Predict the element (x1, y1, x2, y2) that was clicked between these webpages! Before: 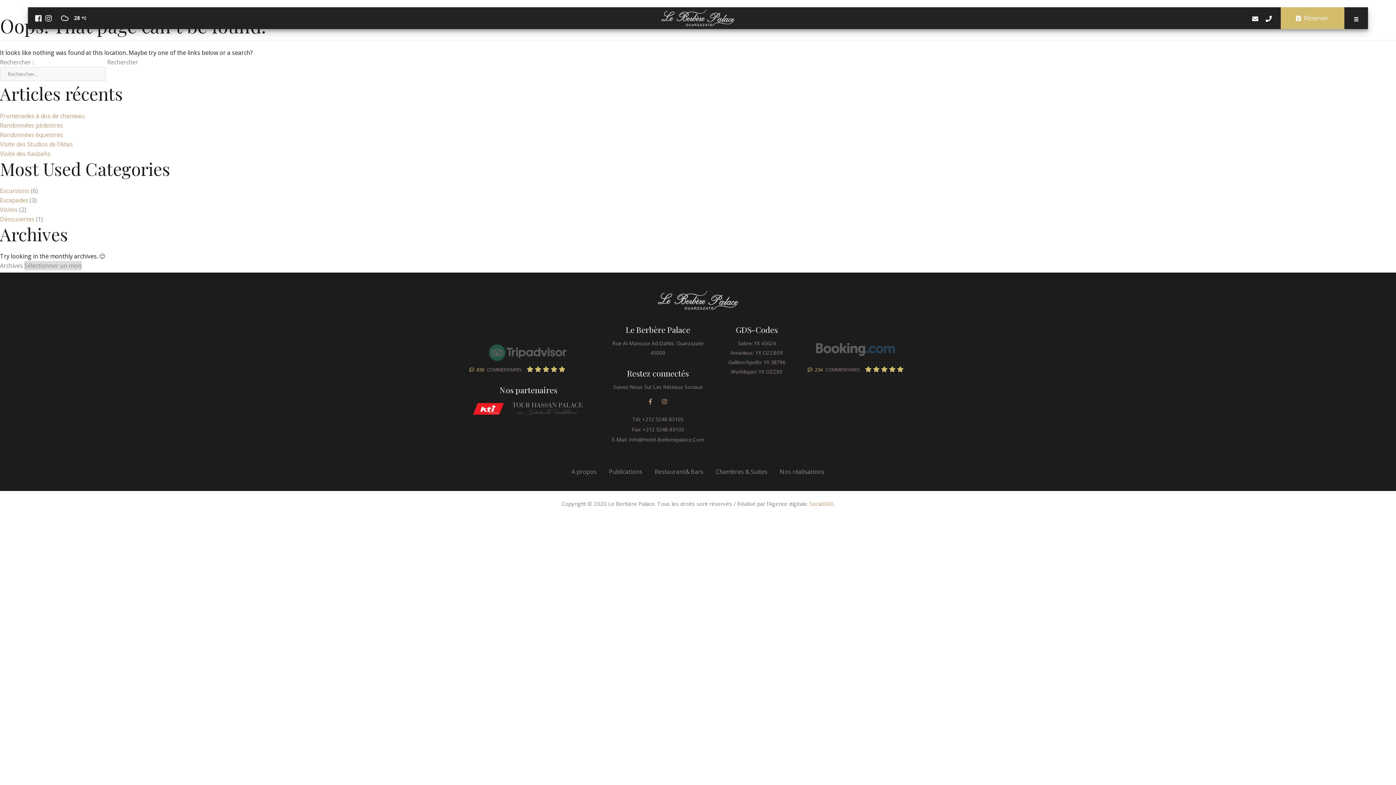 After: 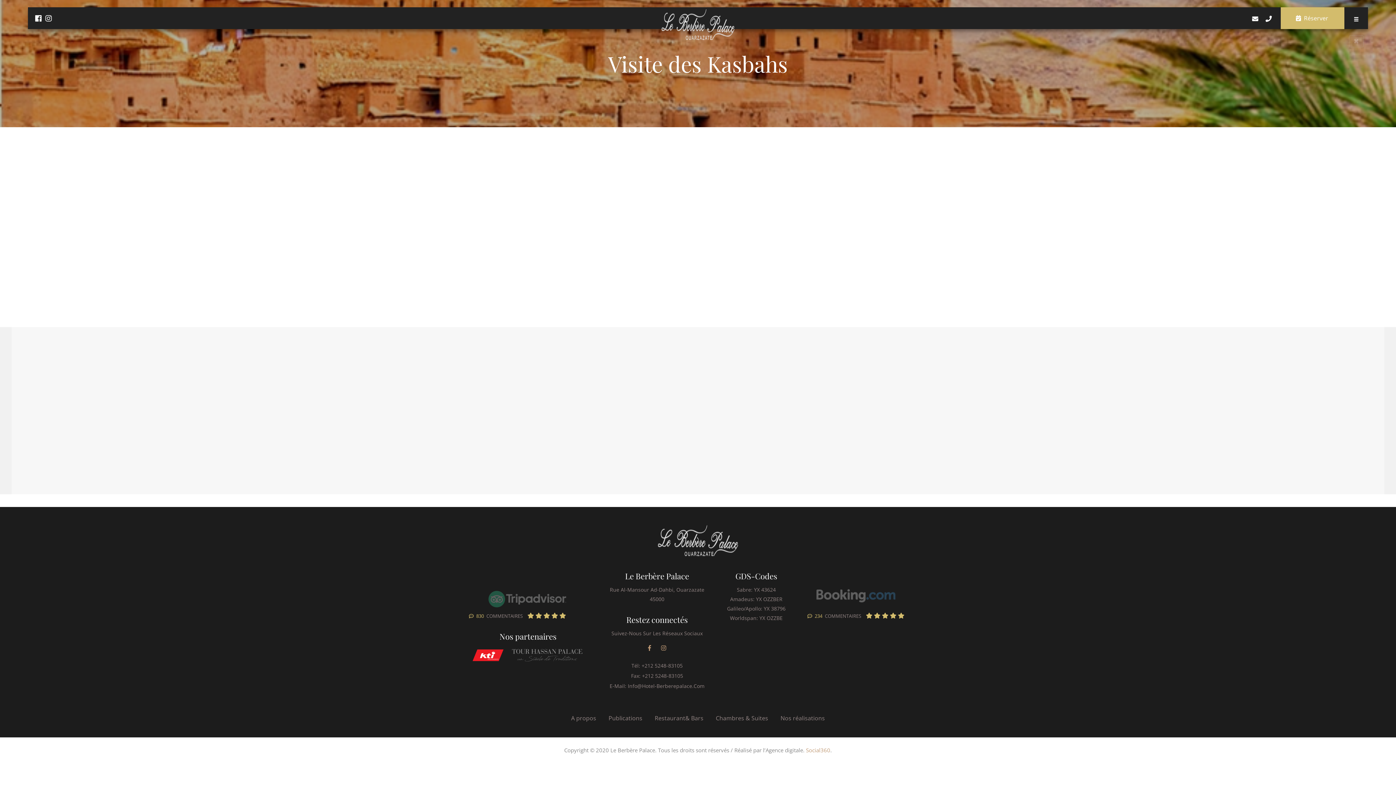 Action: bbox: (0, 149, 50, 157) label: Visite des Kasbahs